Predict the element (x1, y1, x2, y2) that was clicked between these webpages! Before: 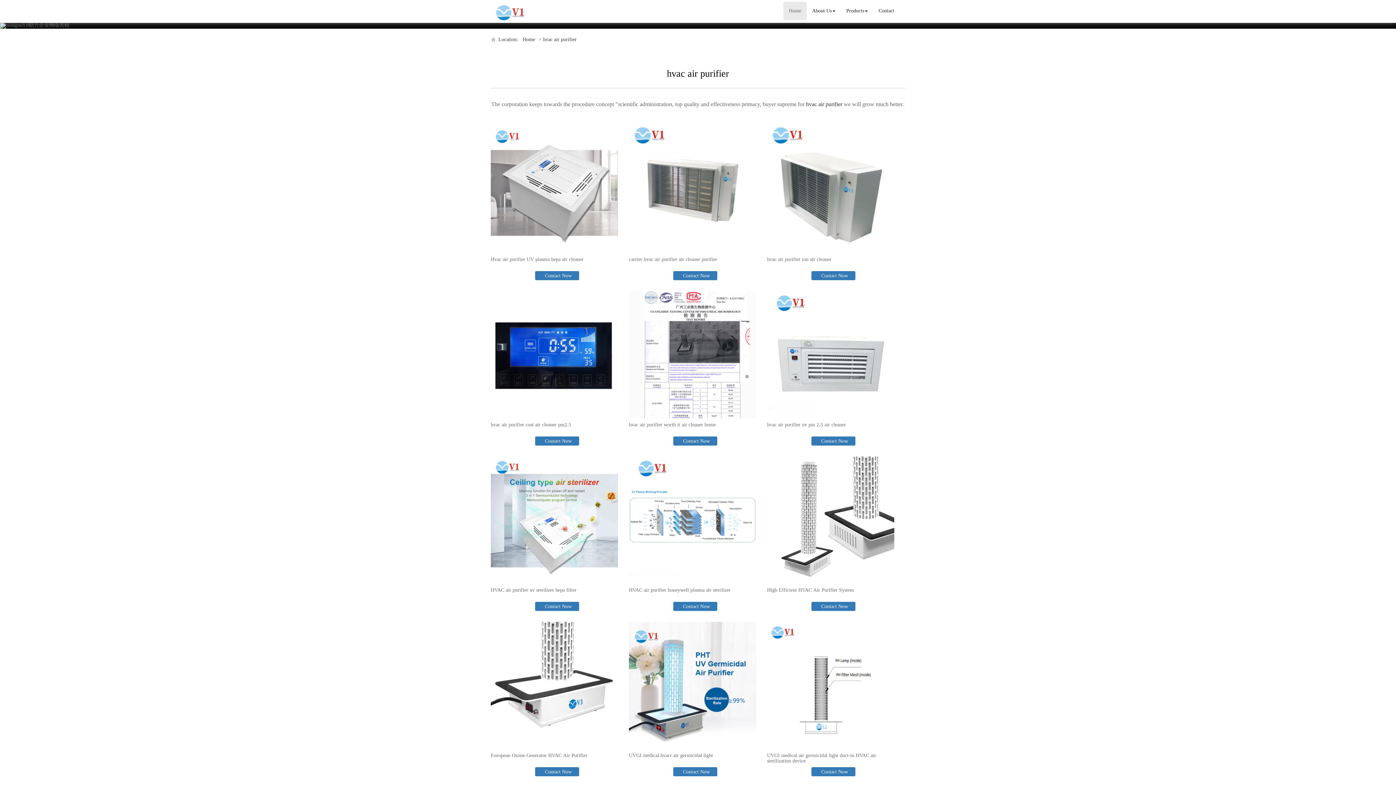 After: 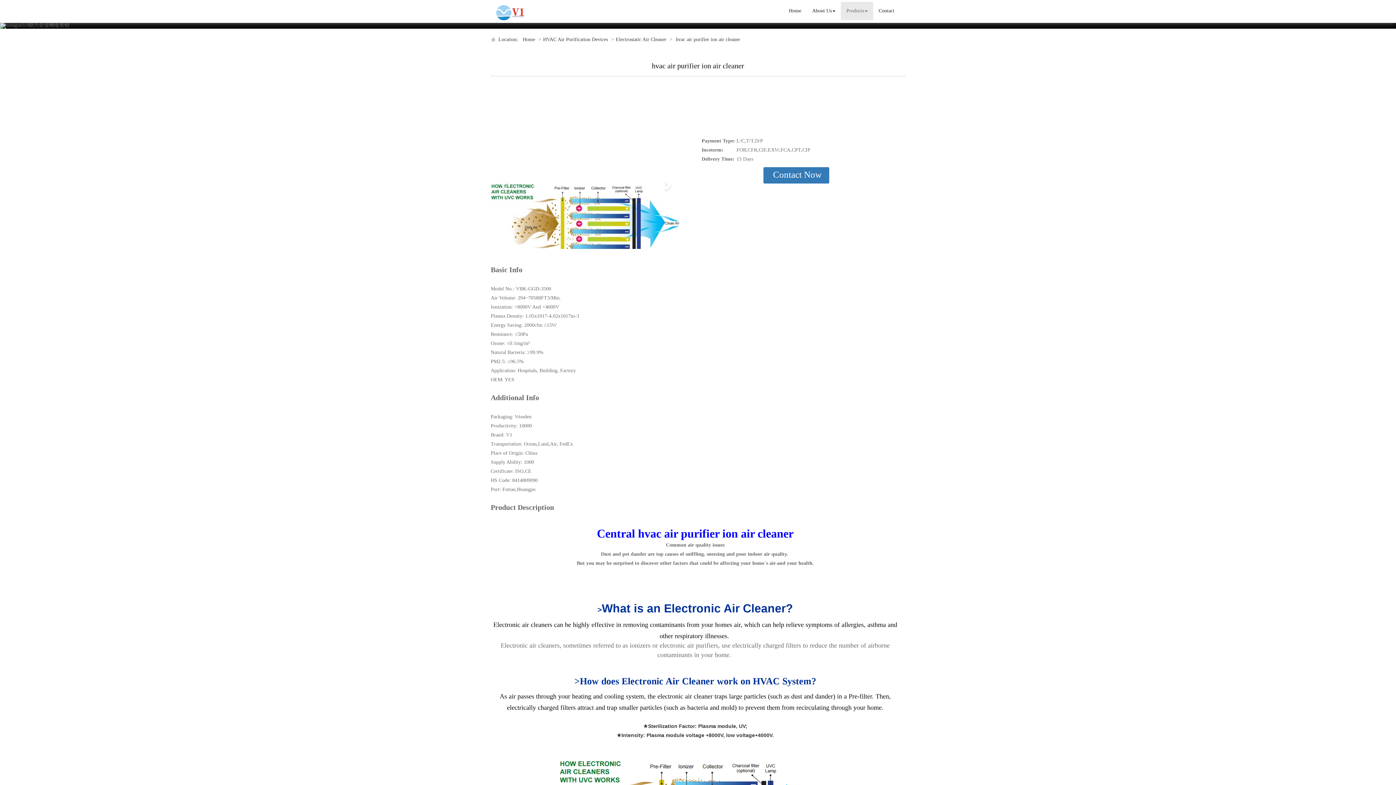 Action: bbox: (767, 125, 894, 253)